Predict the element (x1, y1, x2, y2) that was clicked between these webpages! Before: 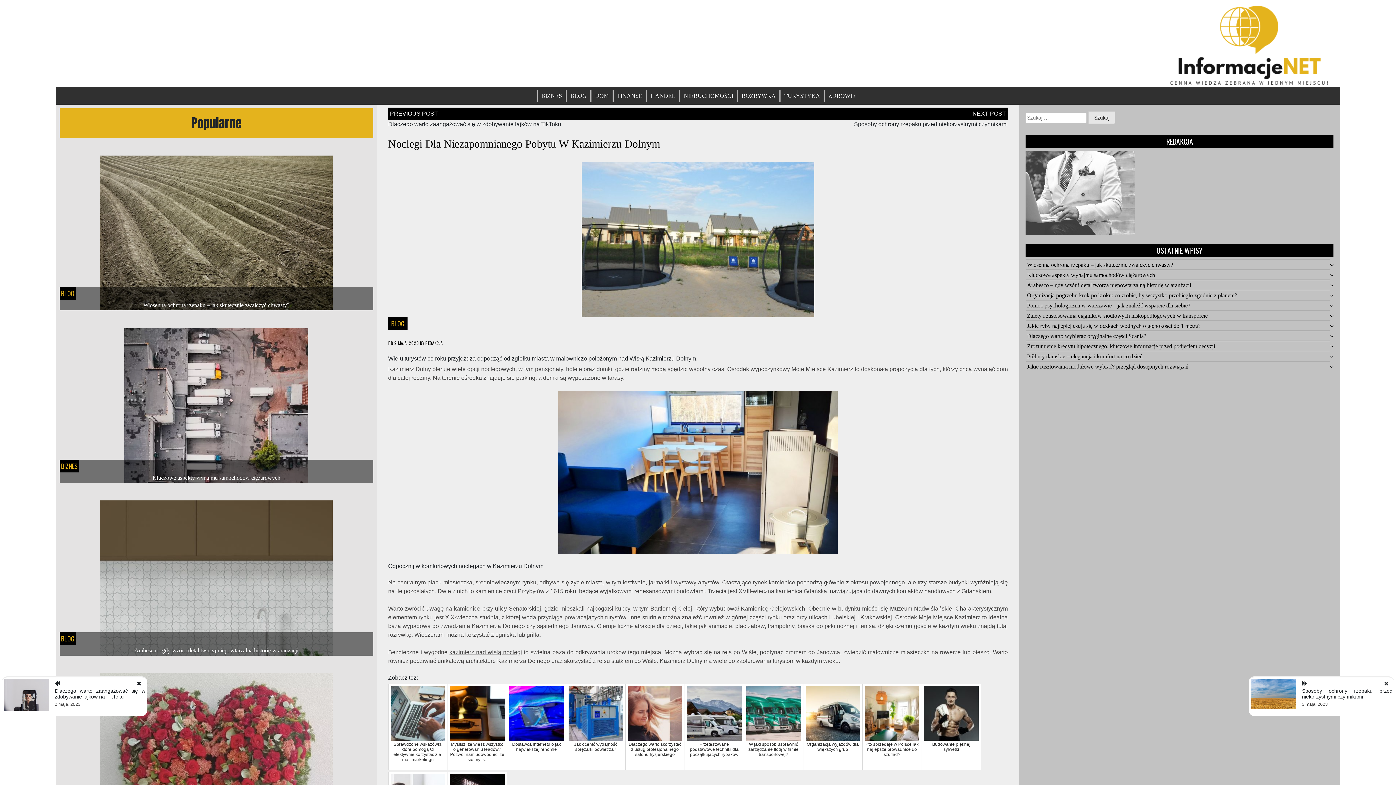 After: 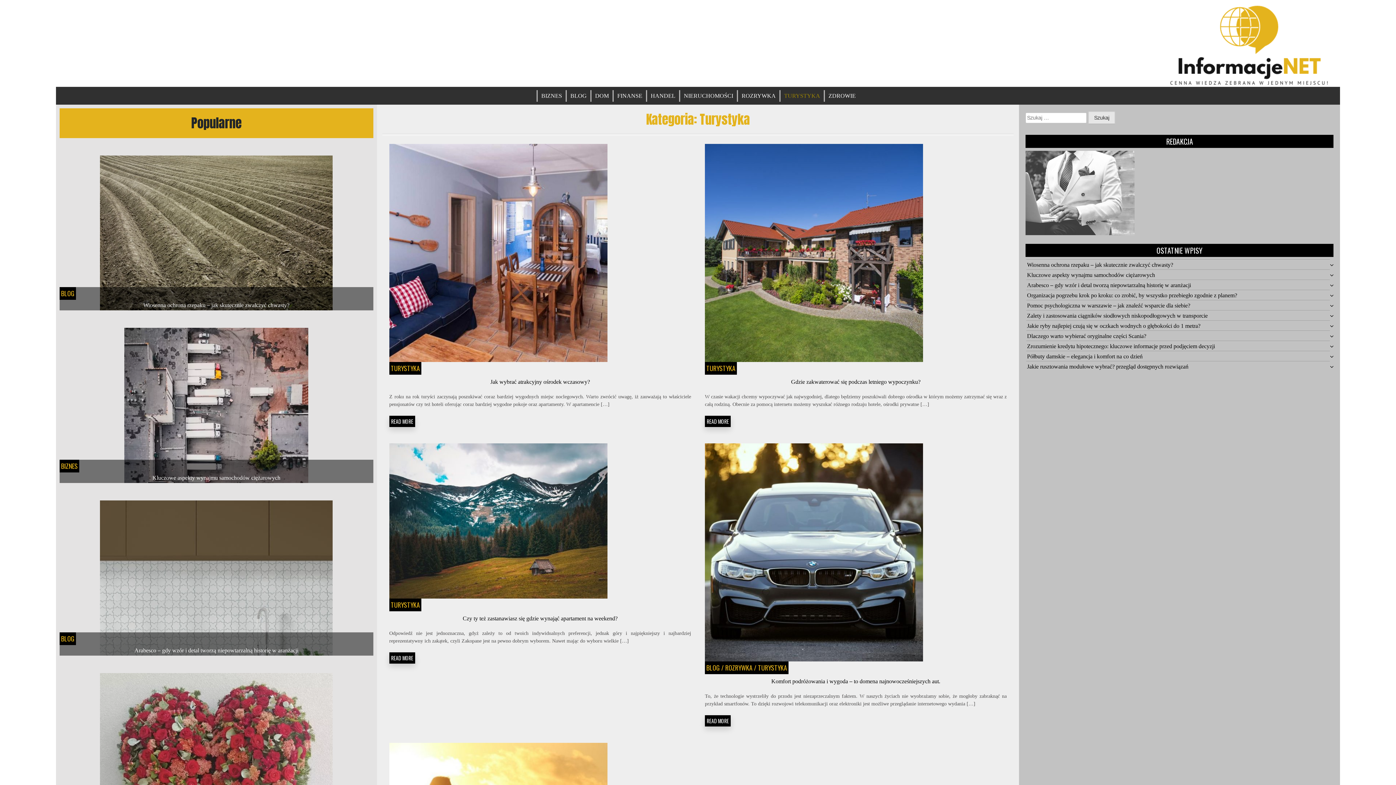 Action: label: TURYSTYKA bbox: (780, 90, 823, 101)